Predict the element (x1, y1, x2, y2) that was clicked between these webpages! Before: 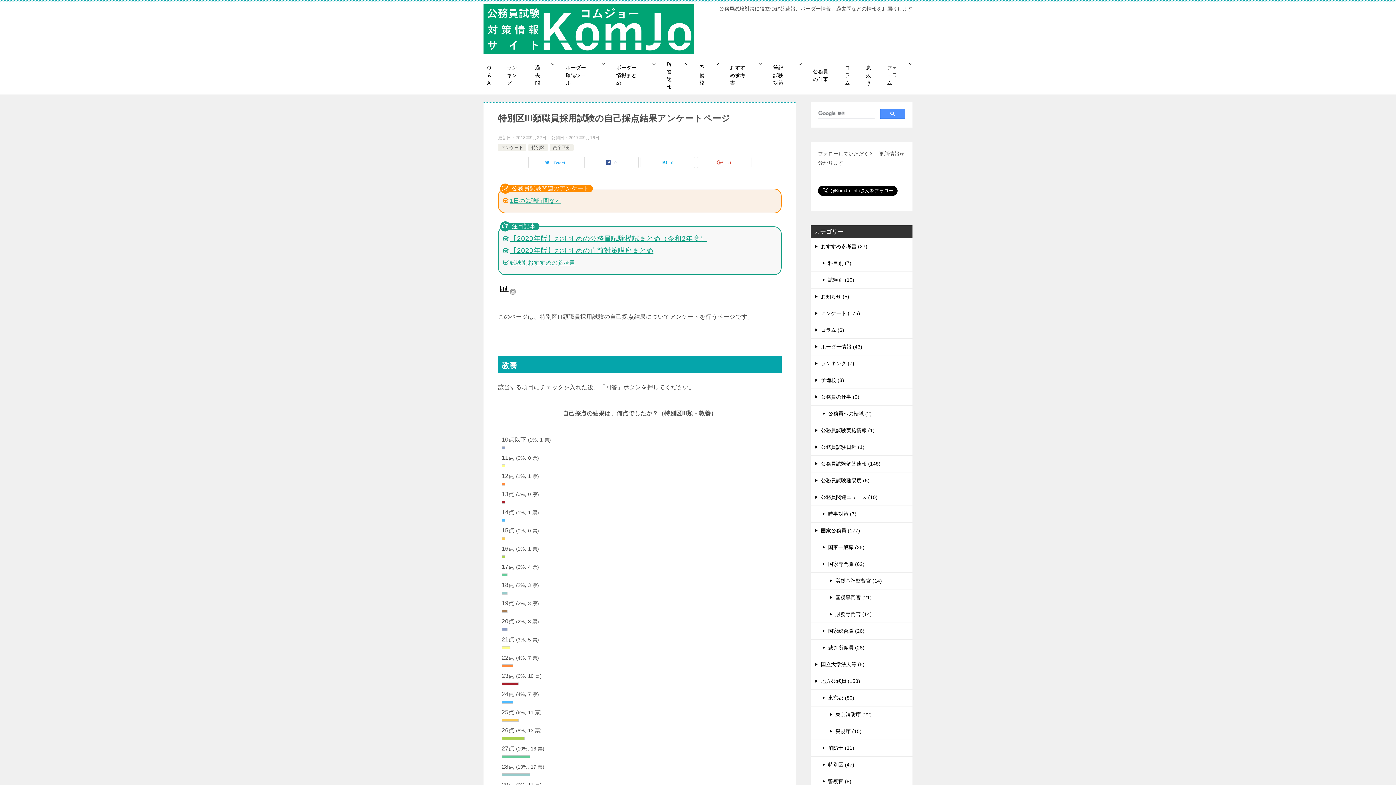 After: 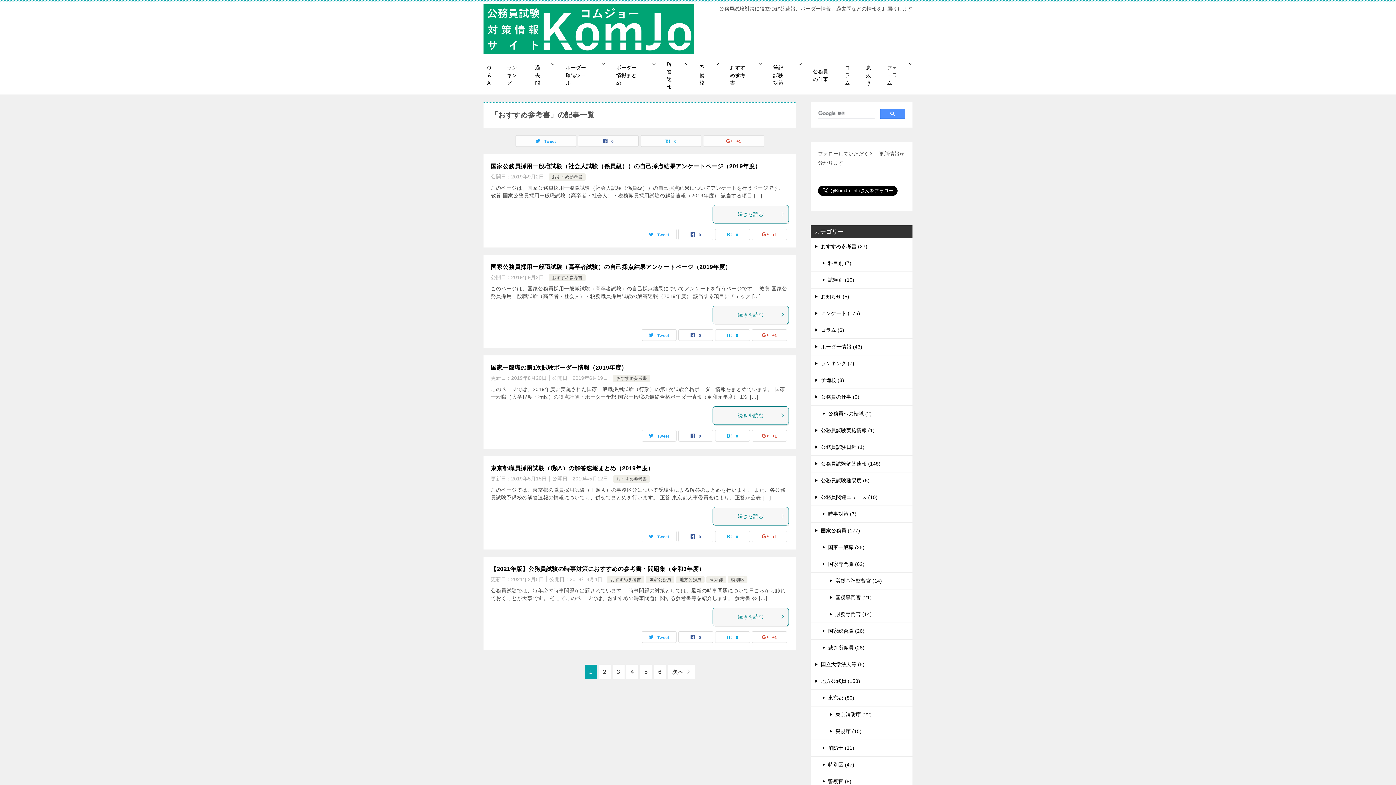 Action: bbox: (722, 60, 766, 90) label: おすすめ参考書